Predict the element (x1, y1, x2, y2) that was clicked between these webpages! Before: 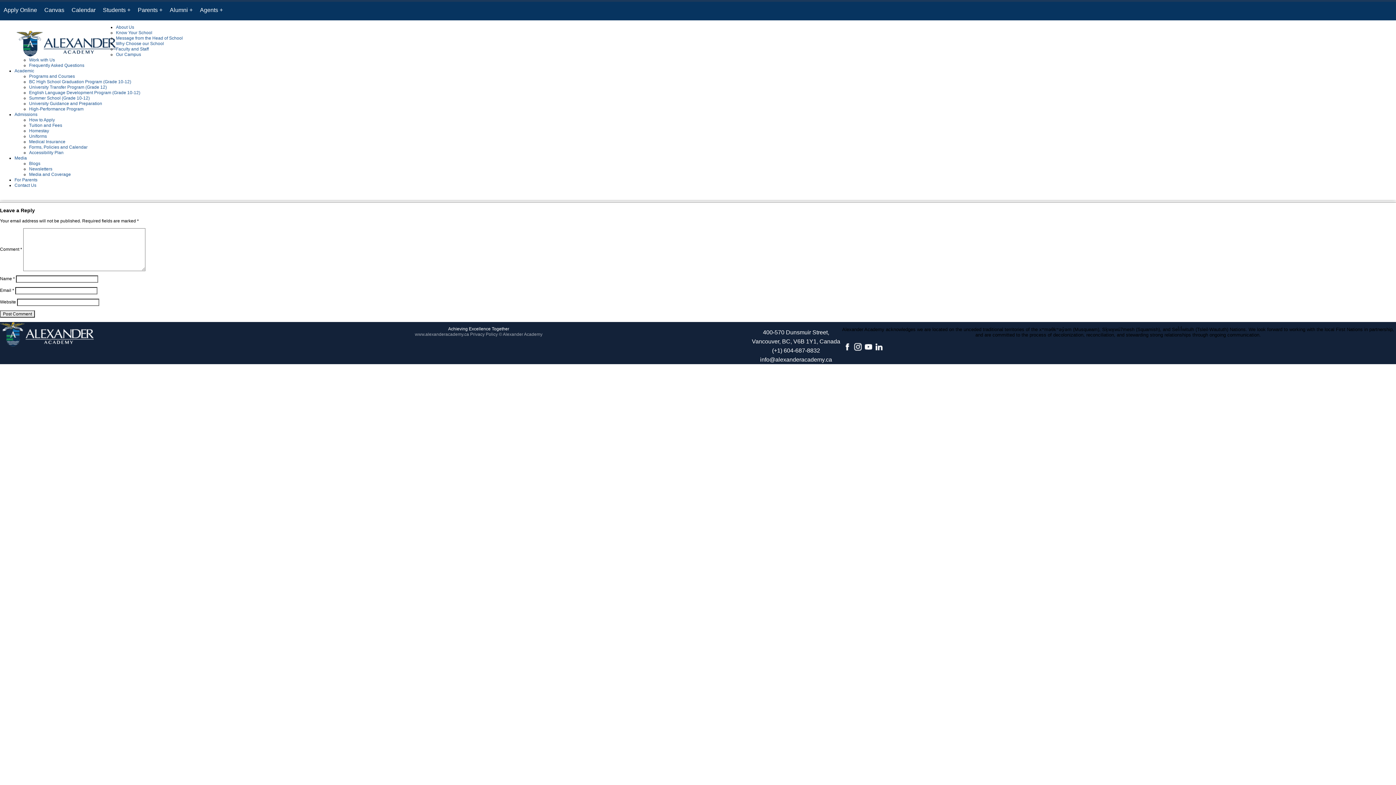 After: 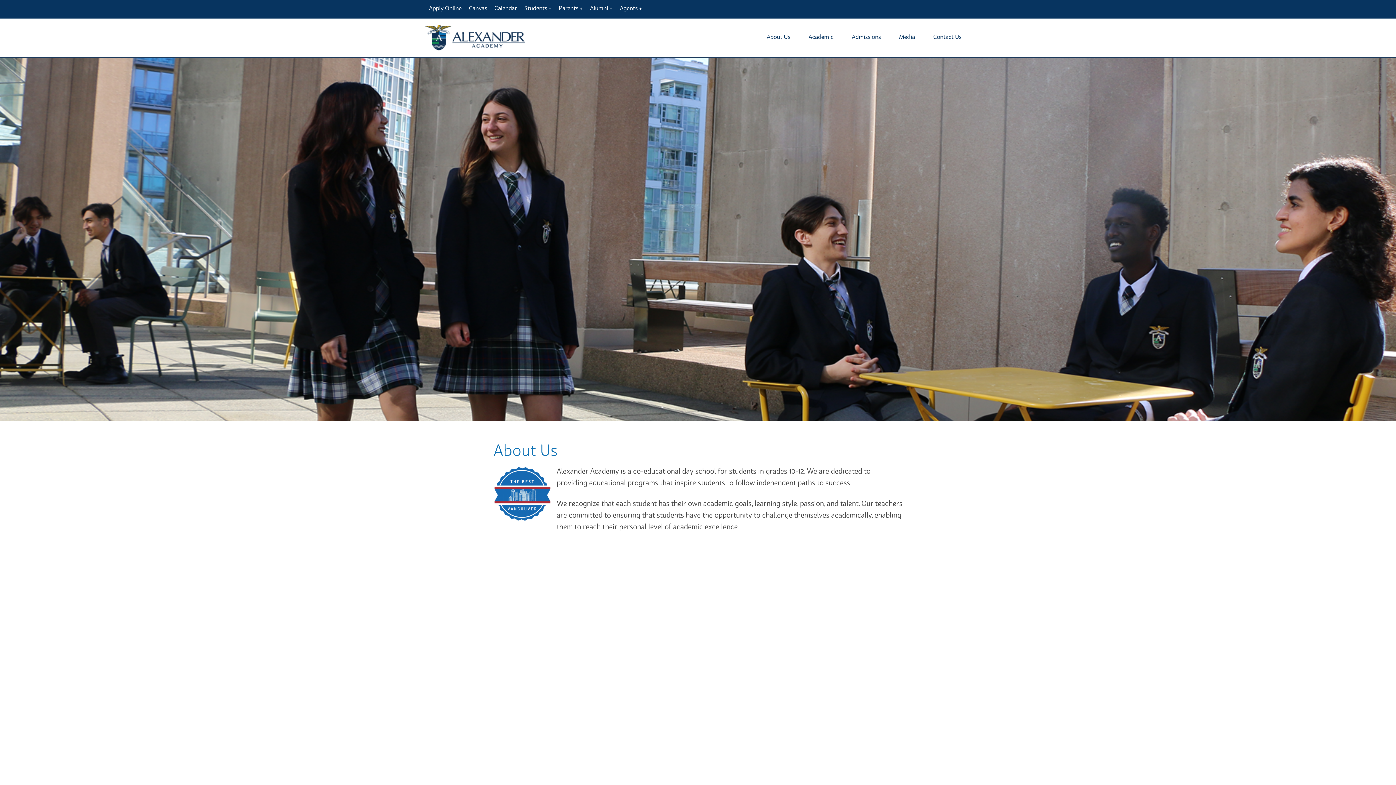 Action: label: Know Your School bbox: (116, 30, 152, 35)